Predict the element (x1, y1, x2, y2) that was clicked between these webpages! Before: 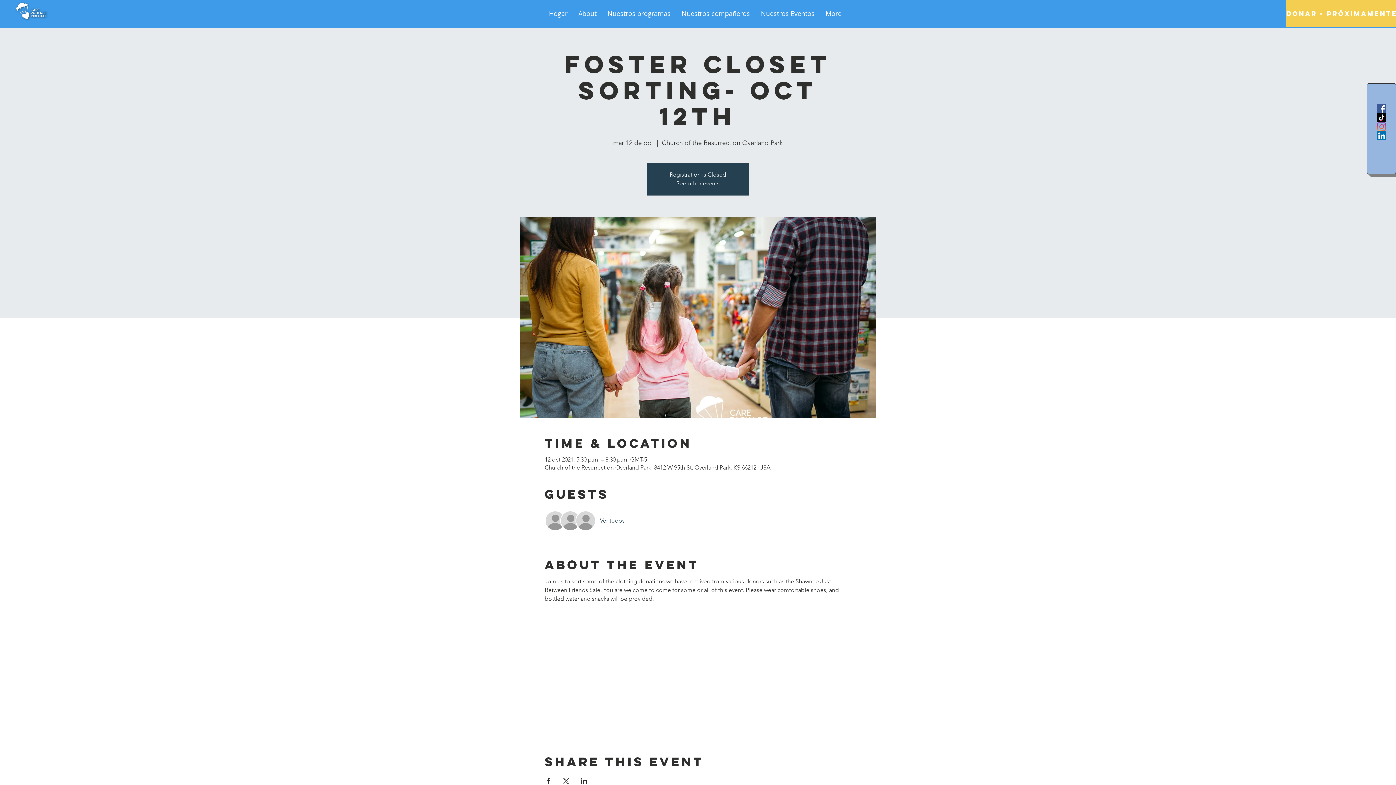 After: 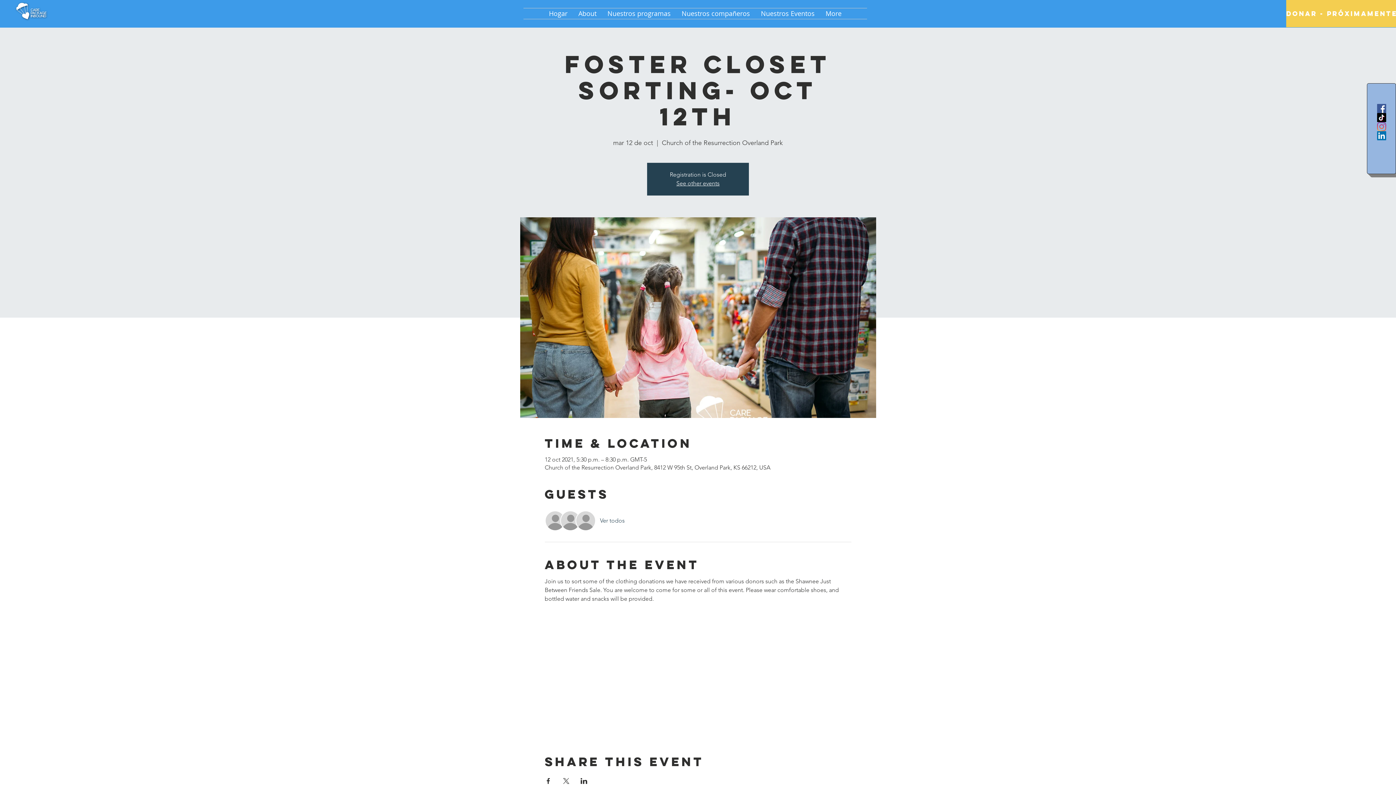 Action: bbox: (1377, 122, 1386, 131) label: Instagram